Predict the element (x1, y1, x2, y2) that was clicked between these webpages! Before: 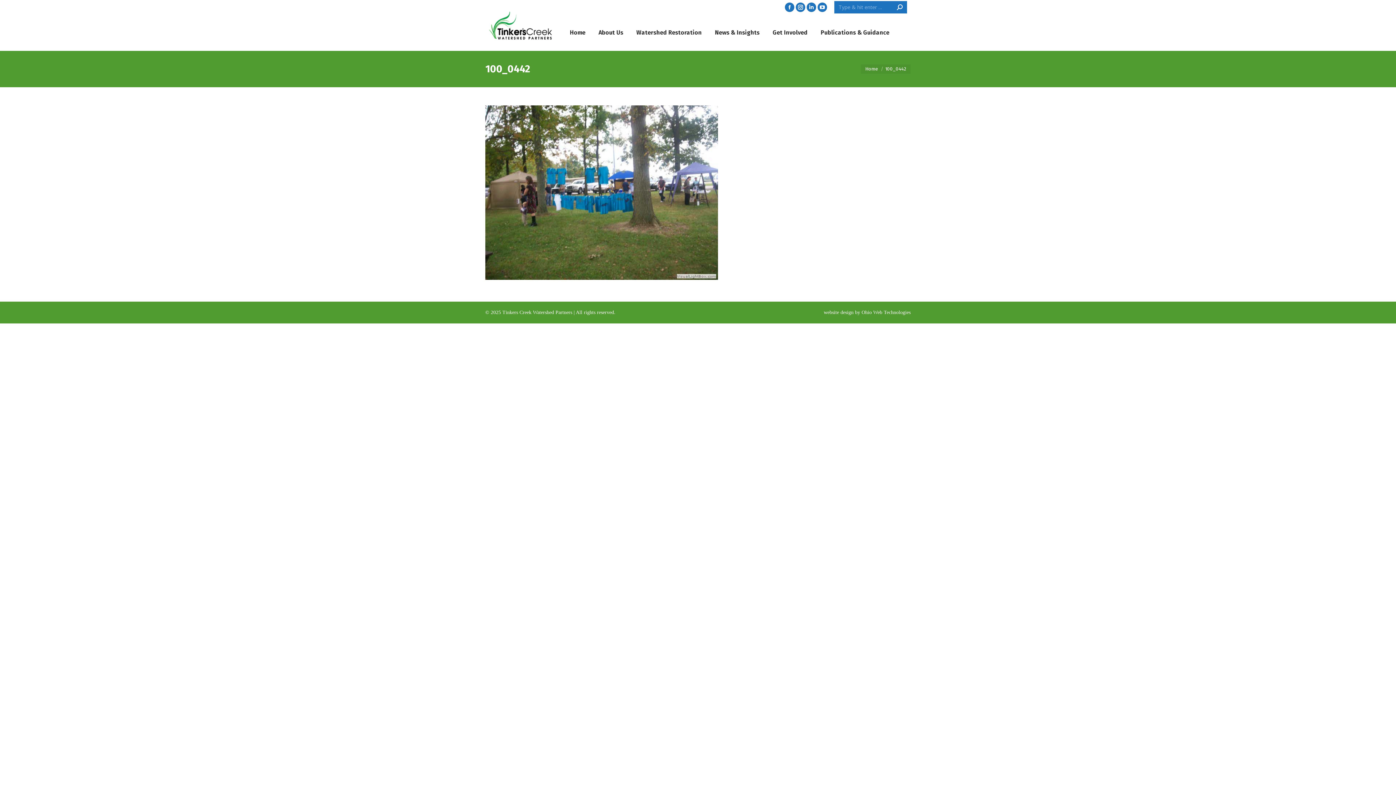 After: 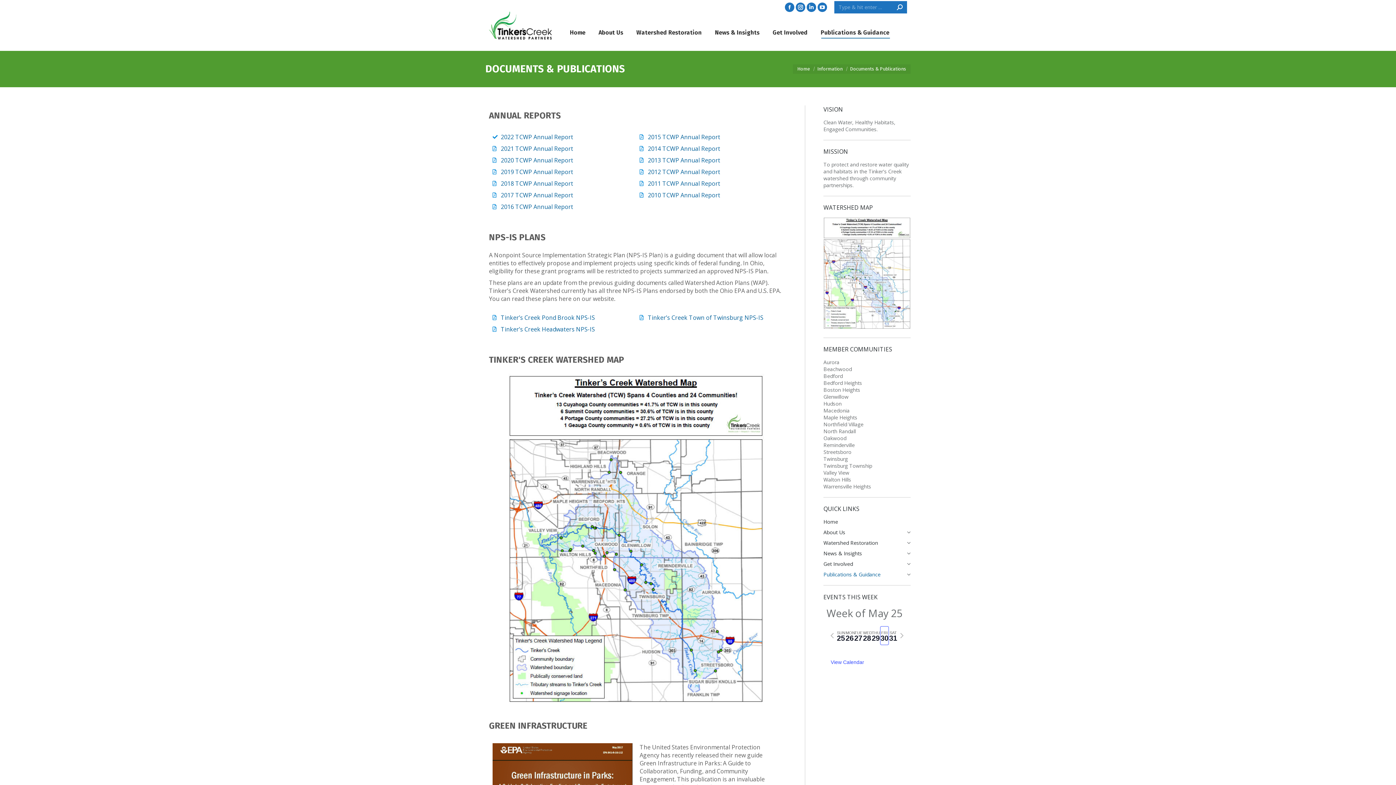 Action: bbox: (819, 21, 891, 44) label: Publications & Guidance